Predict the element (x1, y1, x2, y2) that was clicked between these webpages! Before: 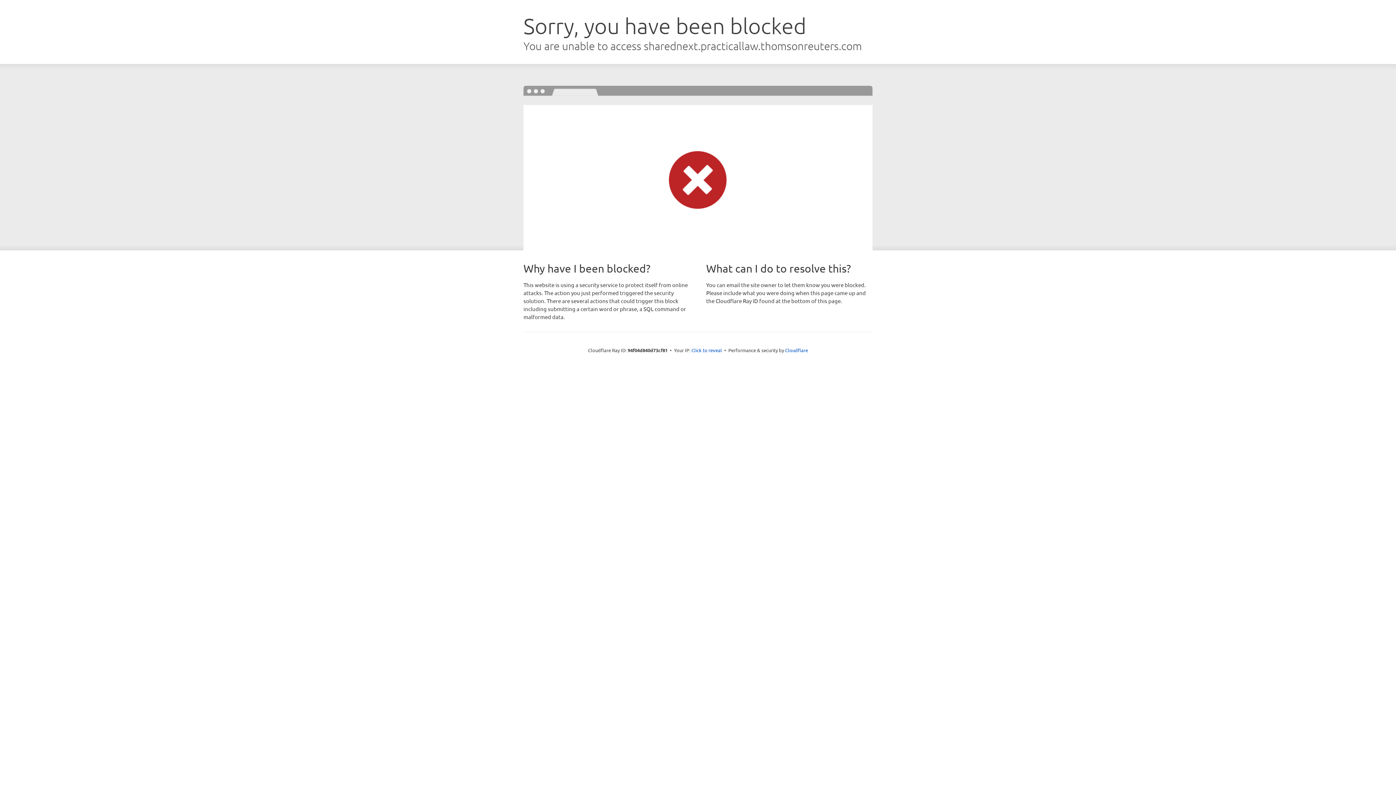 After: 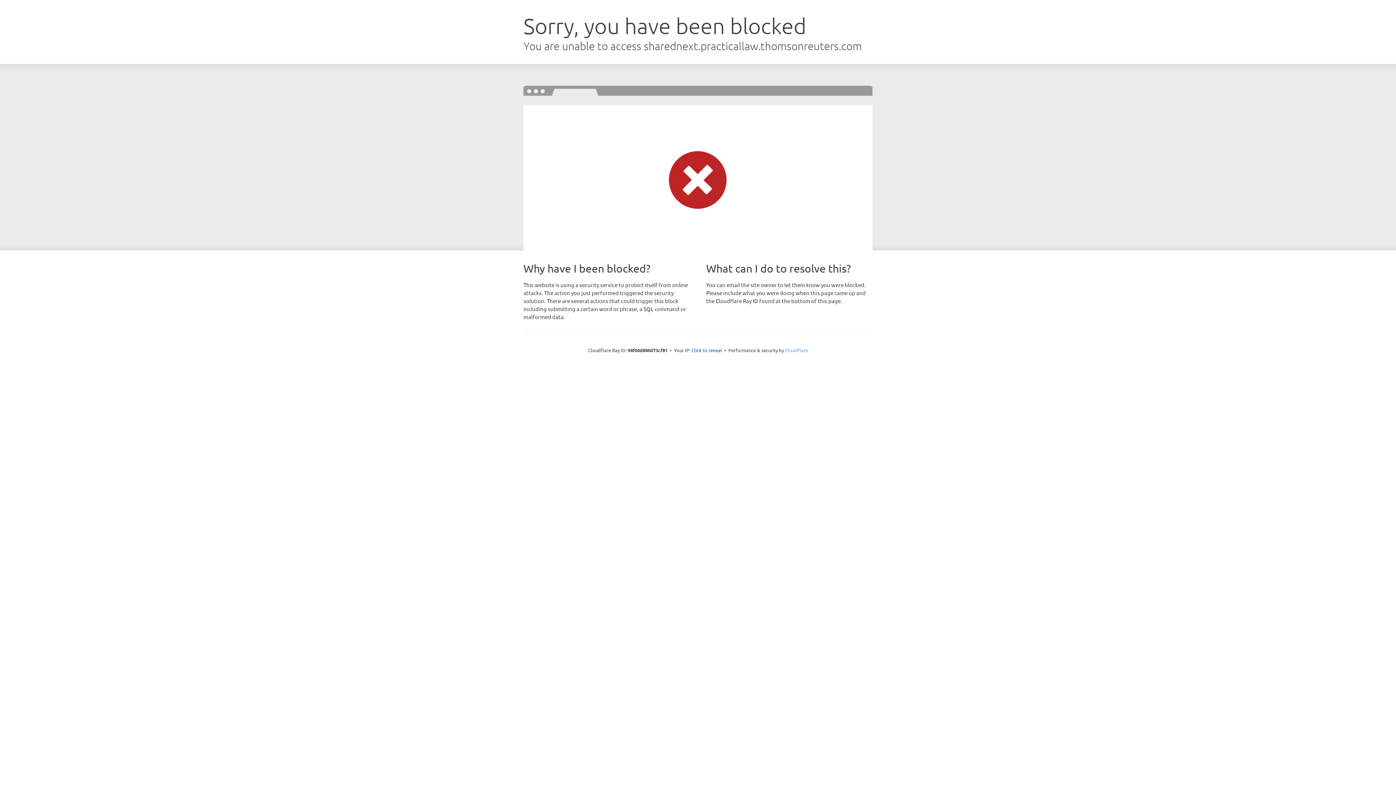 Action: bbox: (785, 347, 808, 353) label: Cloudflare